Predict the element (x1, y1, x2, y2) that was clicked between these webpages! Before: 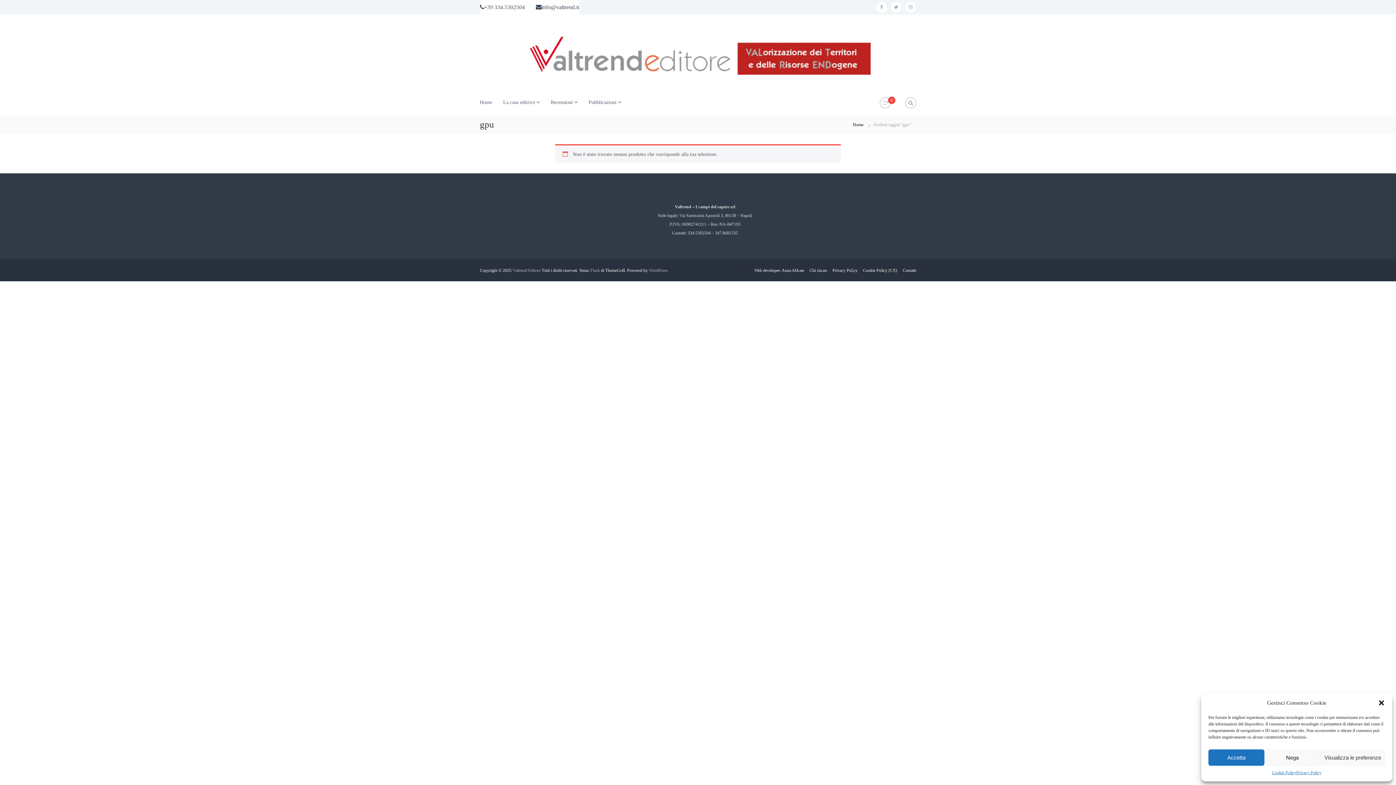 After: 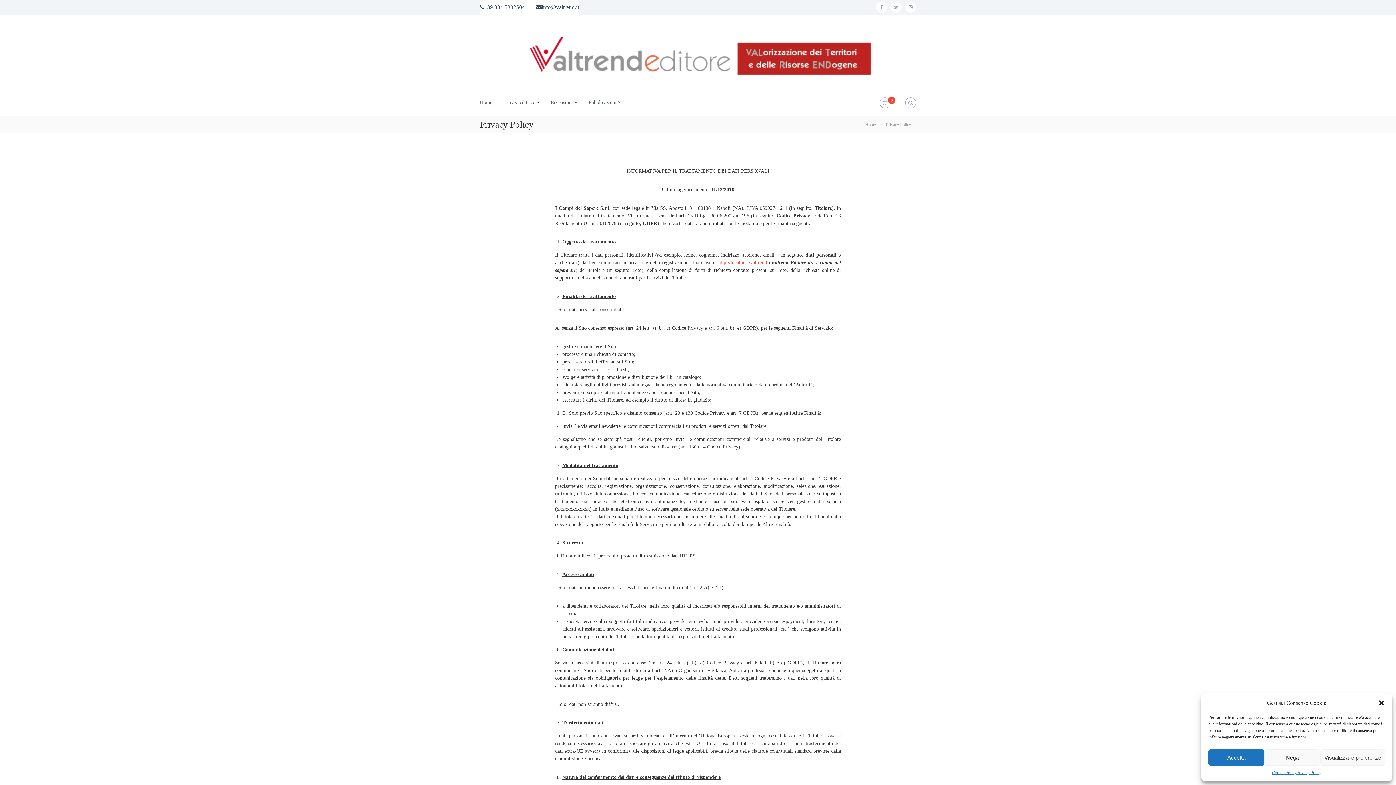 Action: bbox: (1296, 769, 1321, 776) label: Privacy Policy